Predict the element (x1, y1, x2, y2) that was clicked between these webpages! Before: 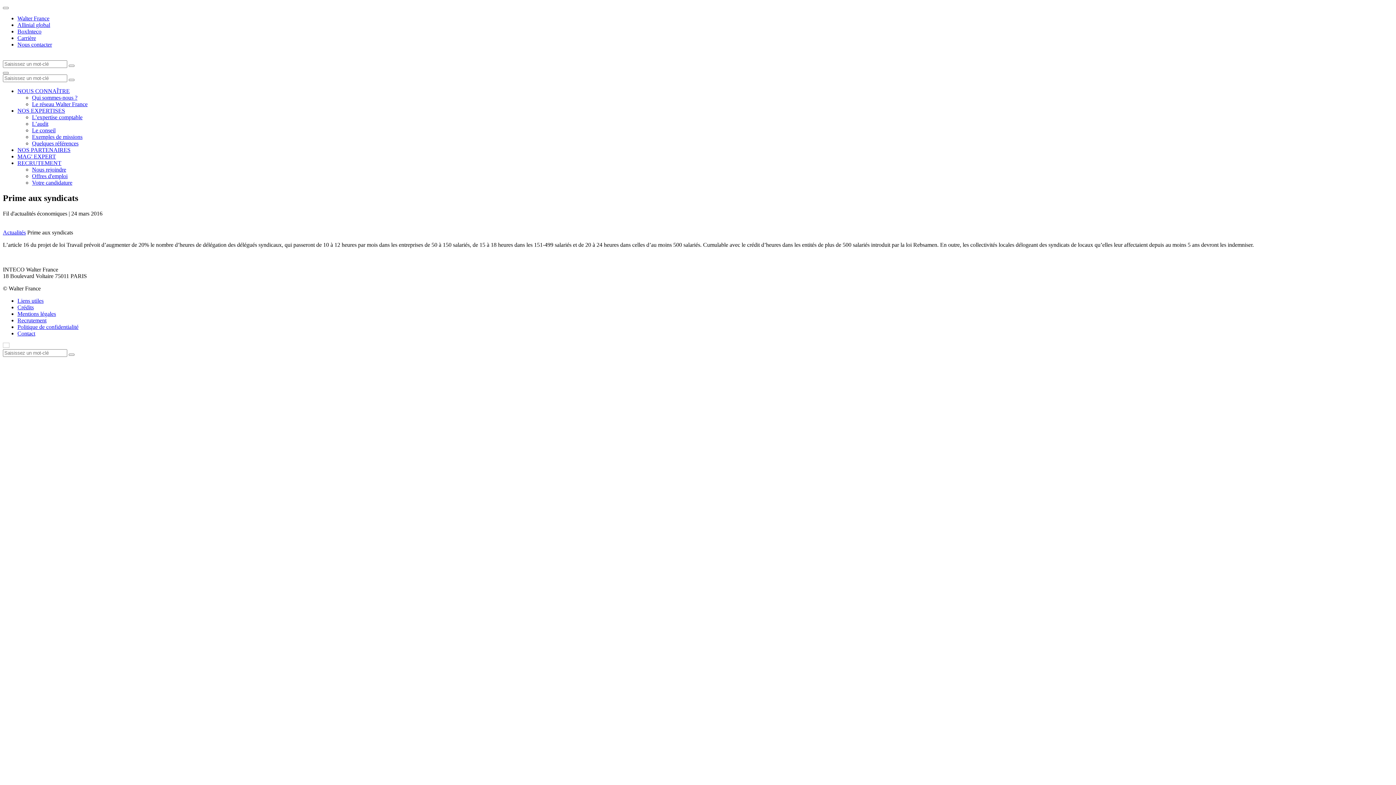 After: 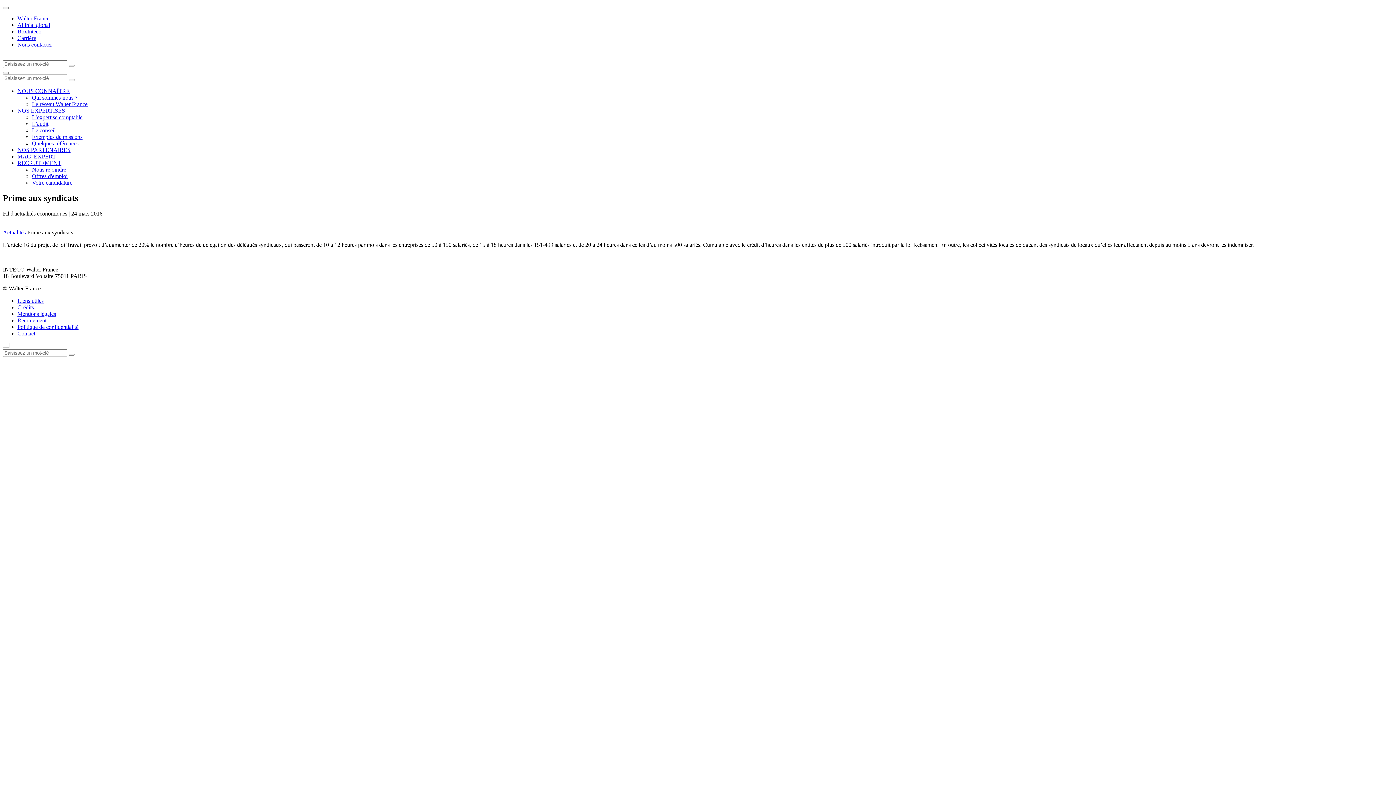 Action: bbox: (17, 28, 41, 34) label: BoxInteco